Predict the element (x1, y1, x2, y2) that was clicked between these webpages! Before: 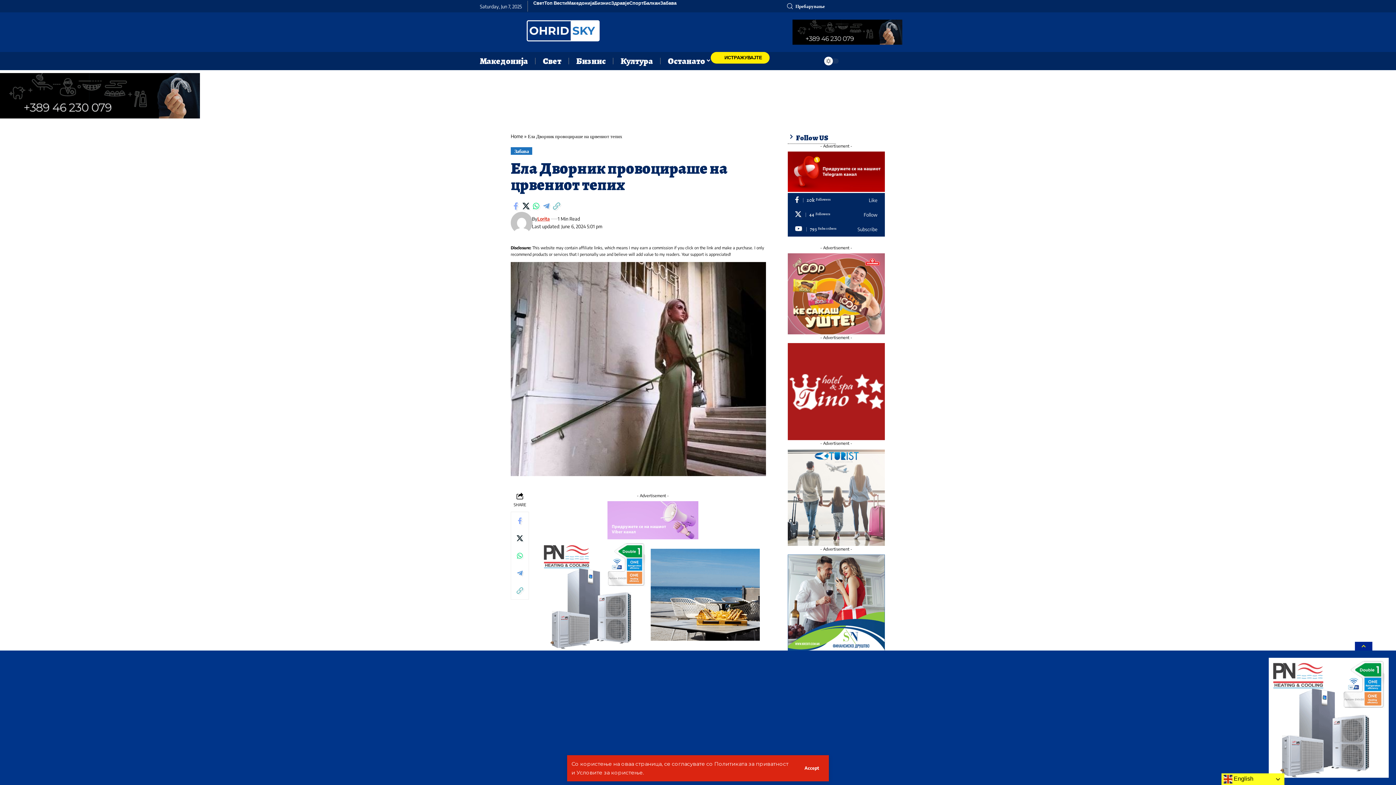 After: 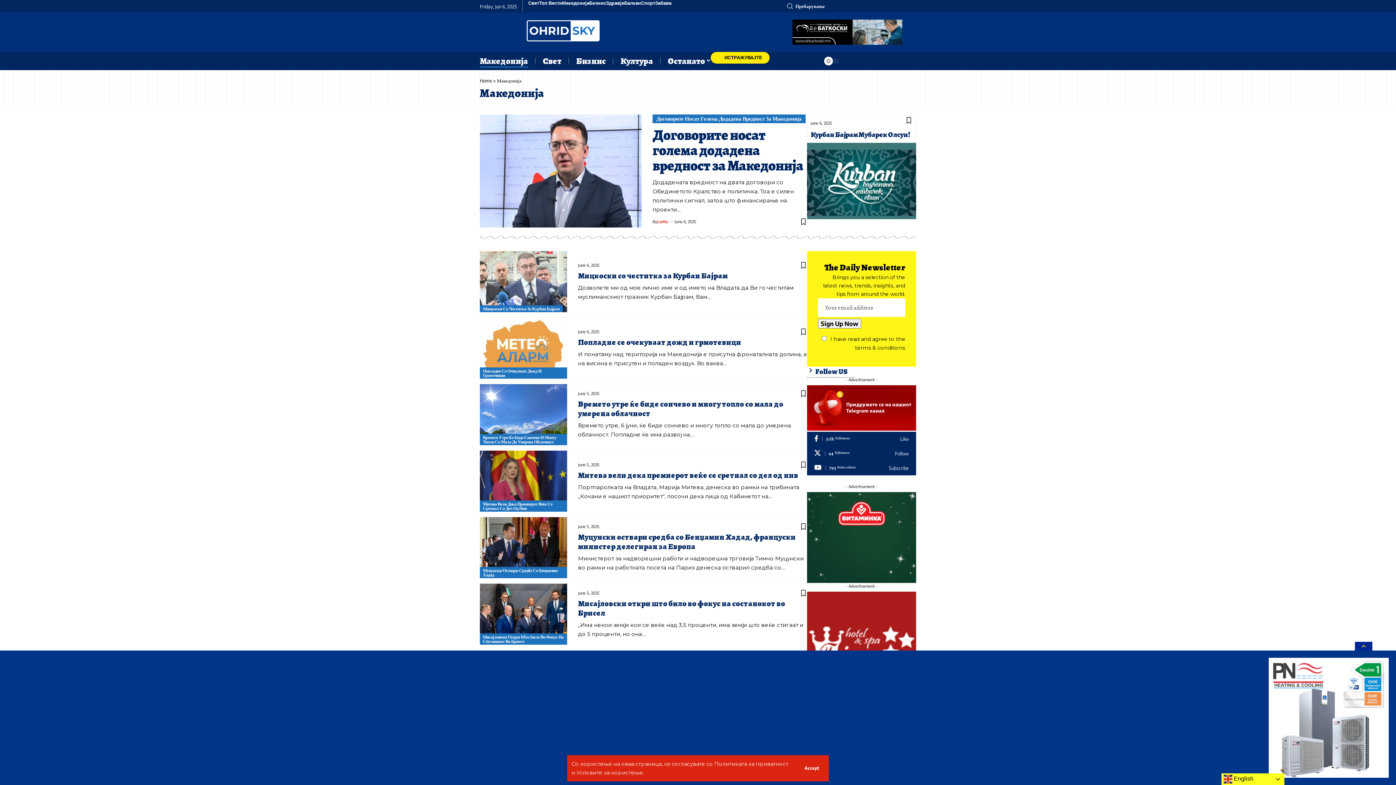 Action: label: Македонија bbox: (567, 0, 594, 5)